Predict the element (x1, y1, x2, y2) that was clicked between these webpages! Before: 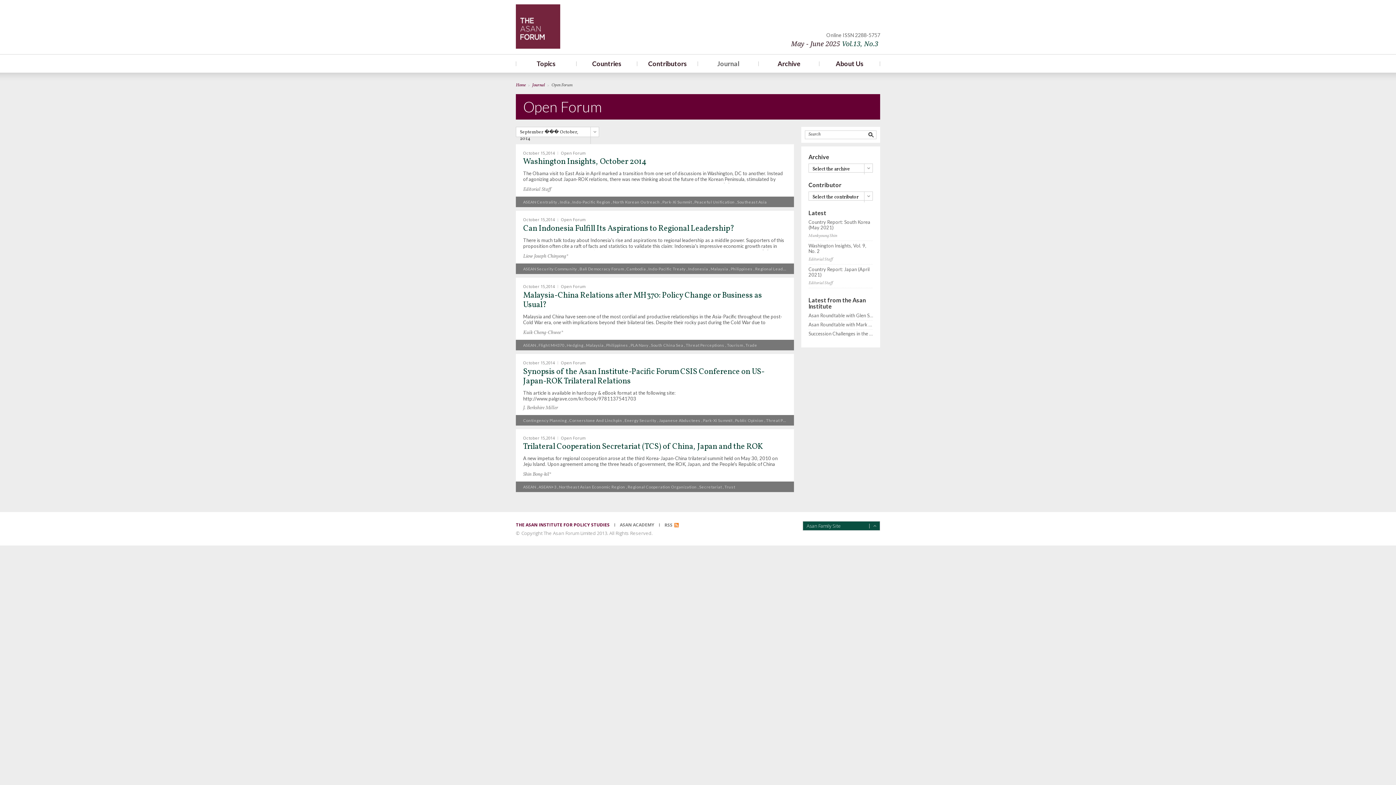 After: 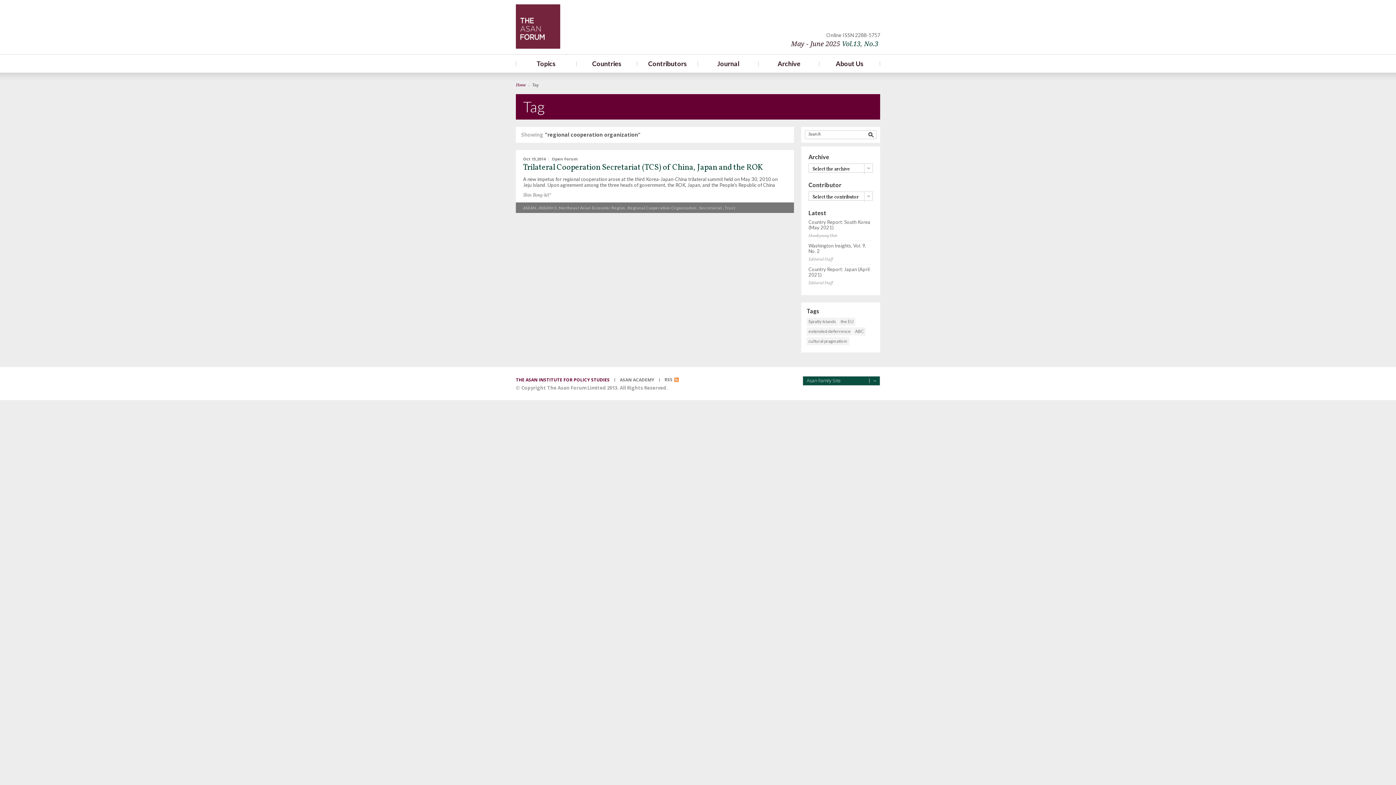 Action: label: Regional Cooperation Organization bbox: (627, 484, 696, 489)